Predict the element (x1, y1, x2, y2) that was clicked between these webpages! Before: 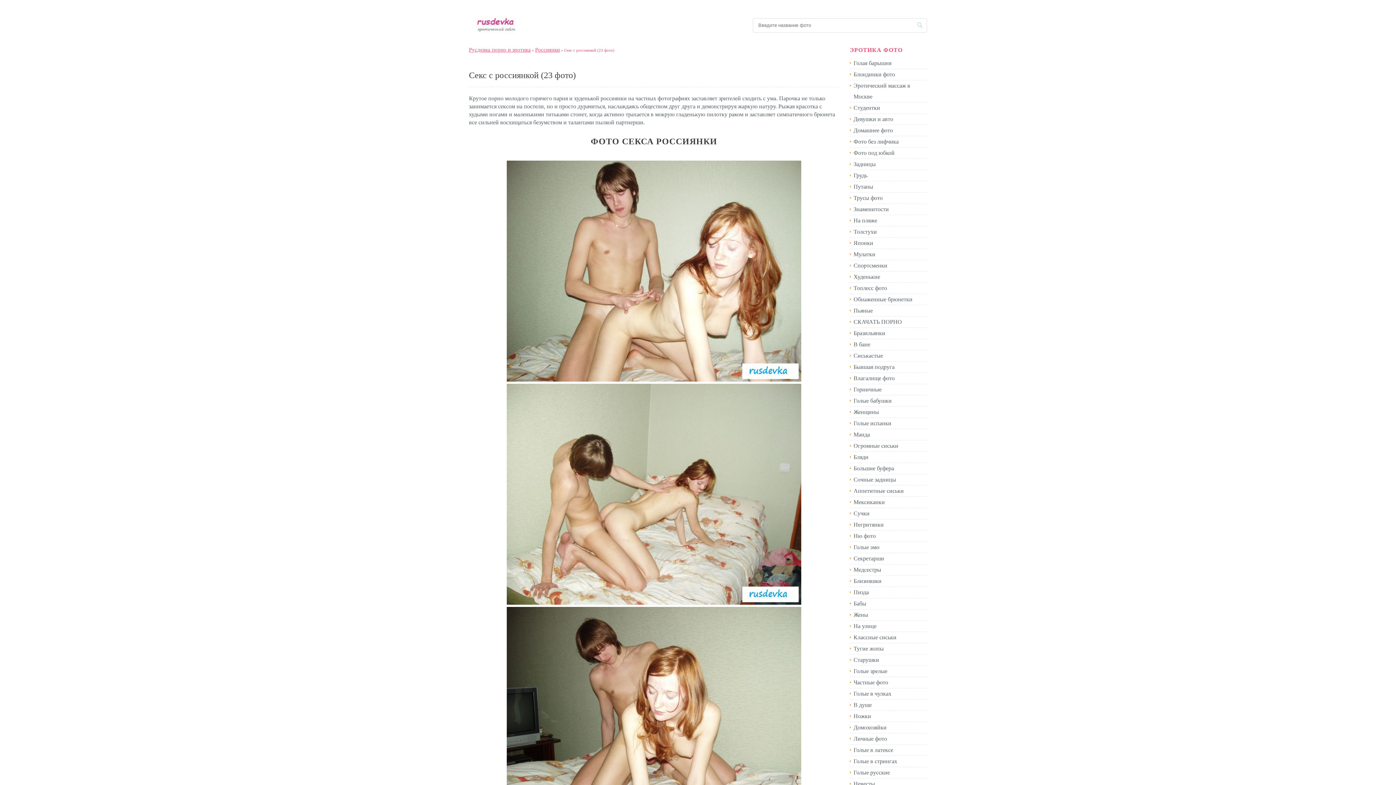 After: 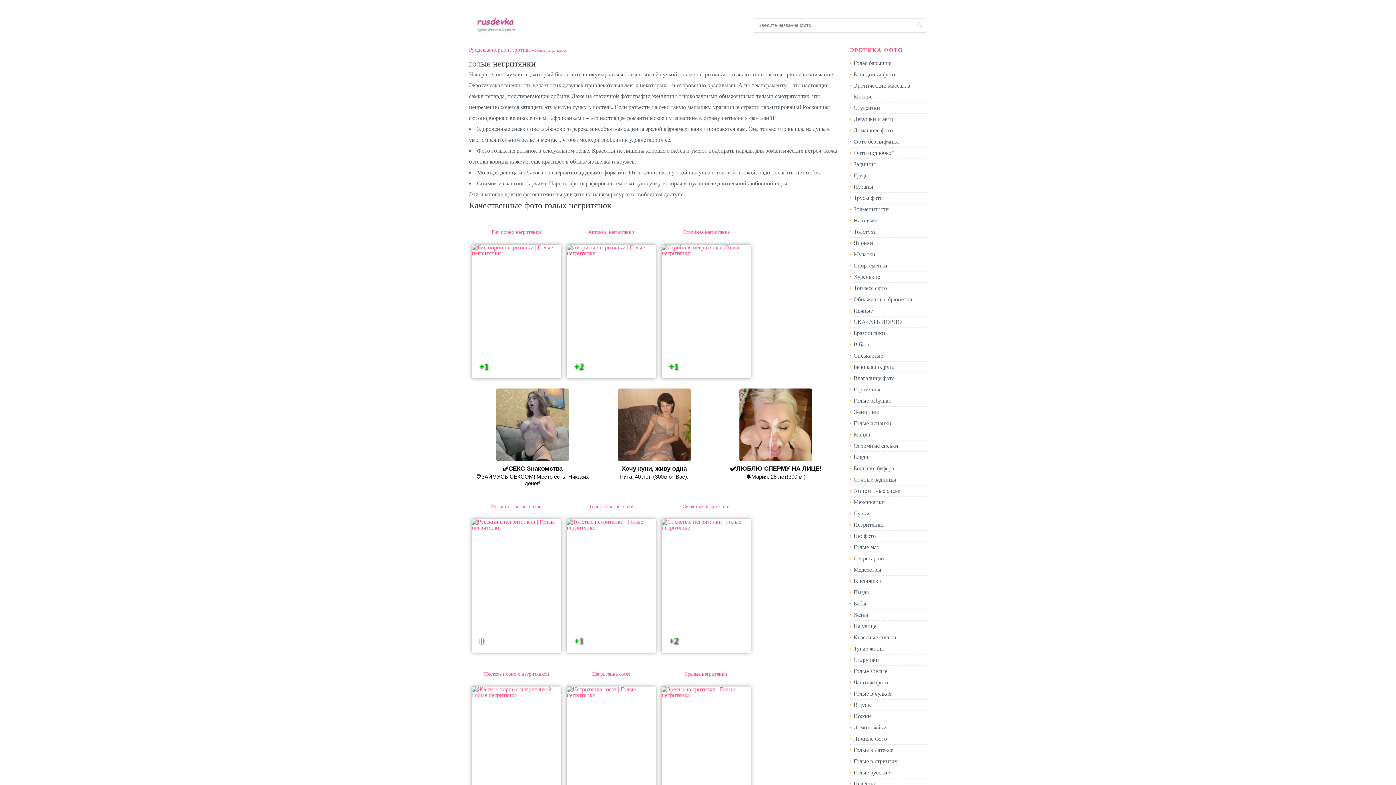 Action: label: Негритянки bbox: (853, 519, 927, 530)